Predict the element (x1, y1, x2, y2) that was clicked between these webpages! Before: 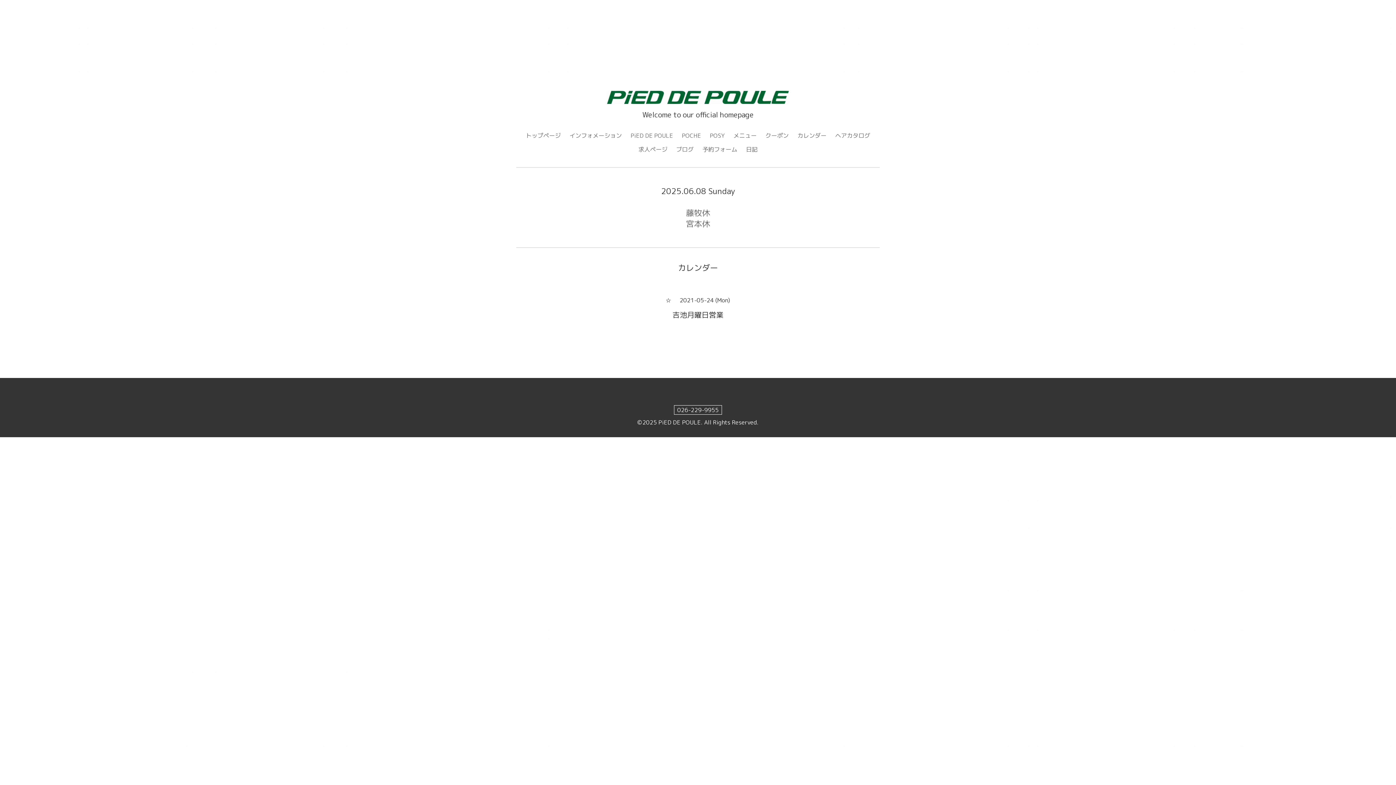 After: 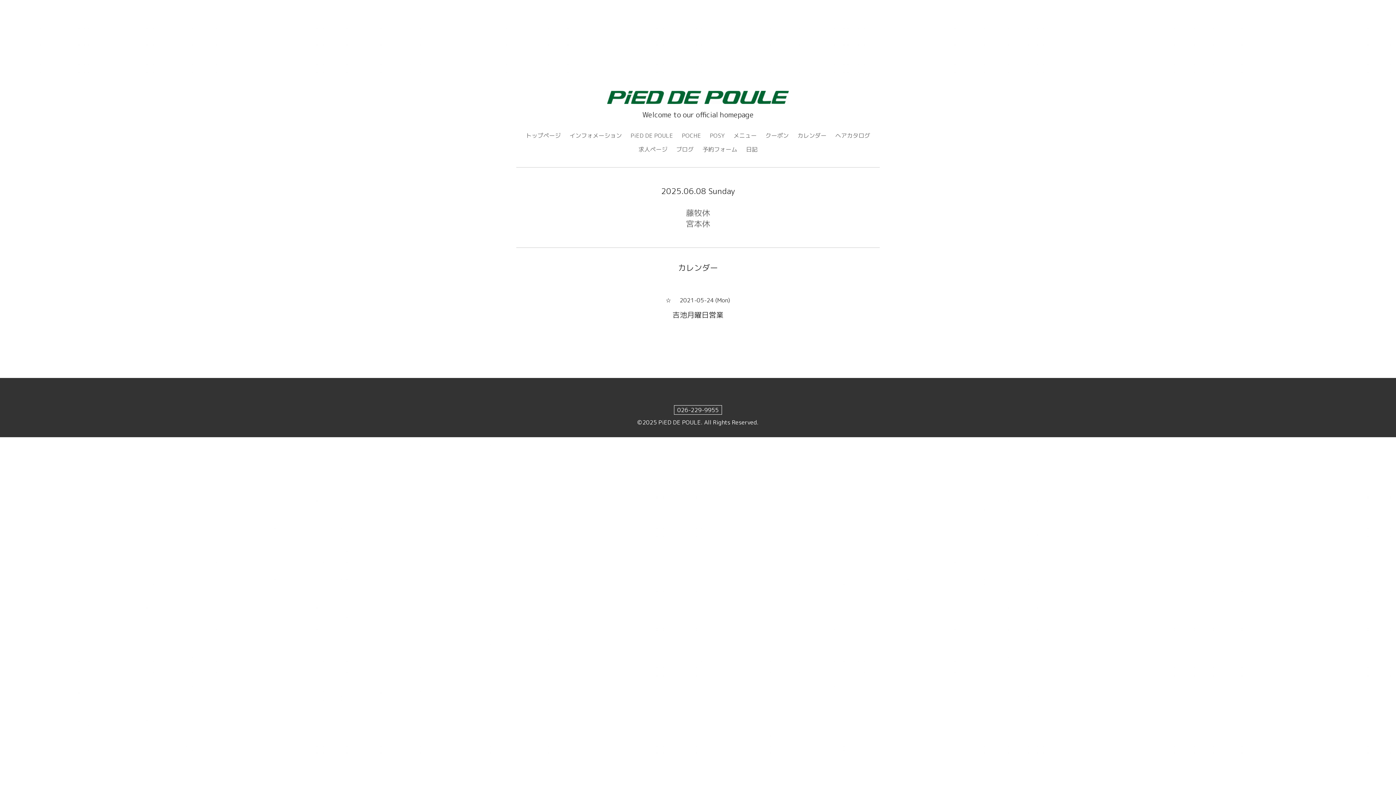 Action: bbox: (1363, 752, 1385, 774)